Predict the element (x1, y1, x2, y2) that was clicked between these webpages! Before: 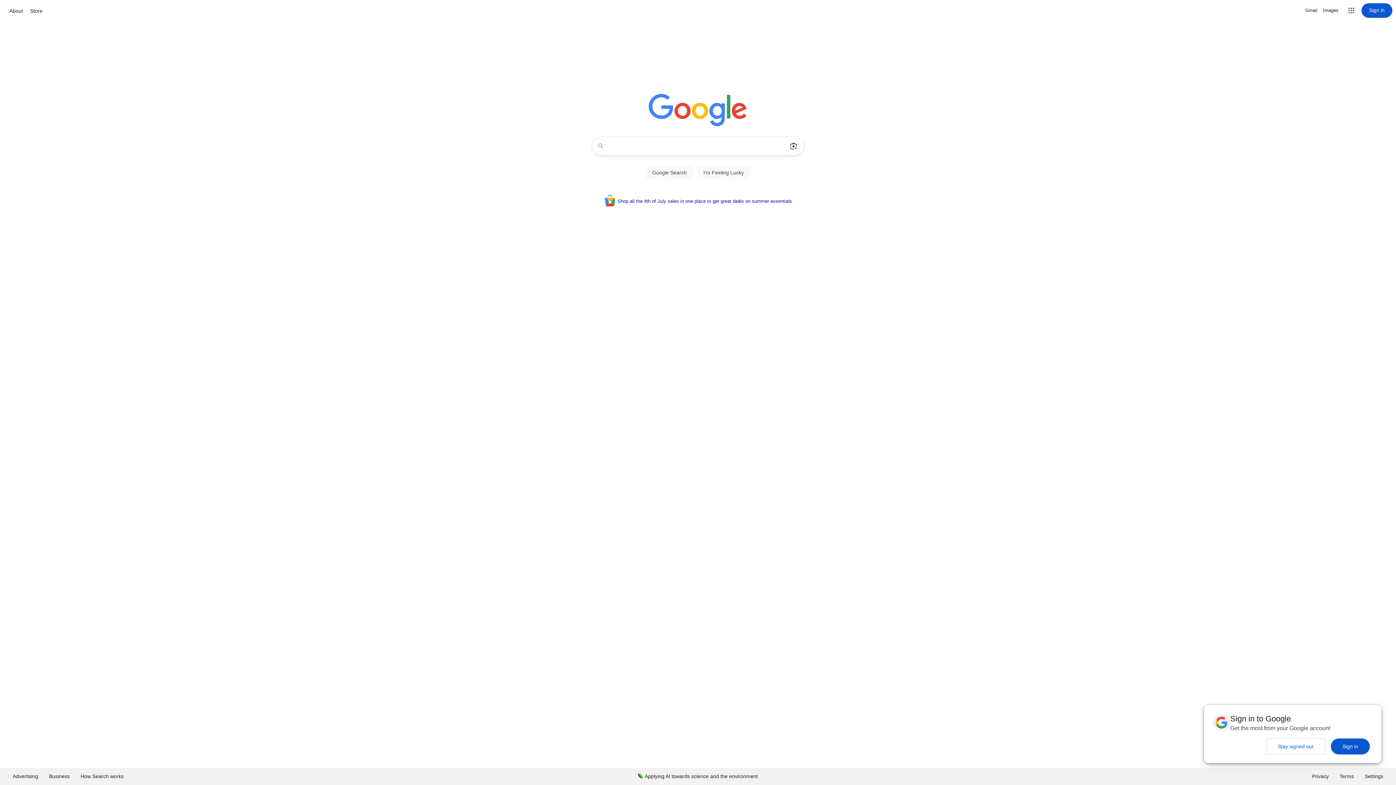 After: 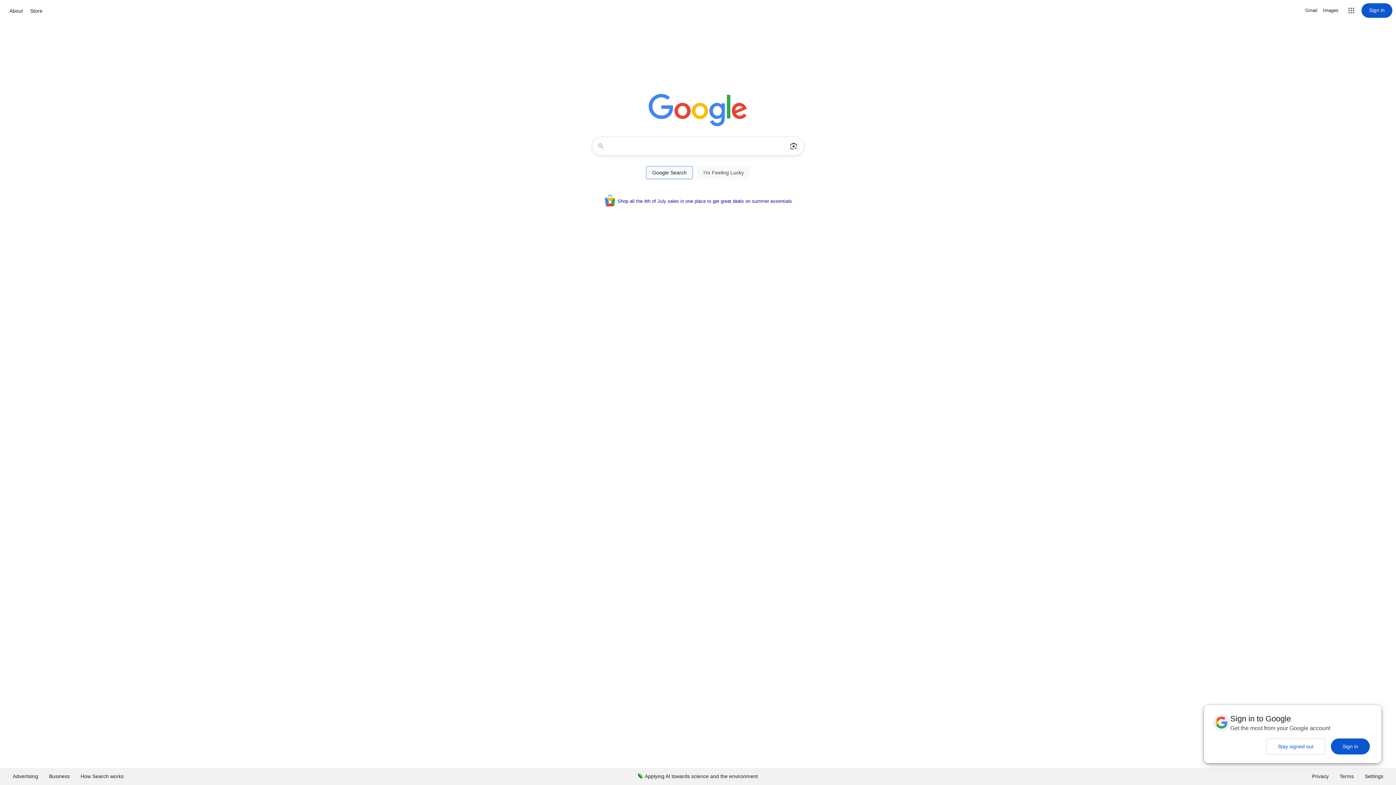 Action: label: Google Search bbox: (646, 166, 693, 179)